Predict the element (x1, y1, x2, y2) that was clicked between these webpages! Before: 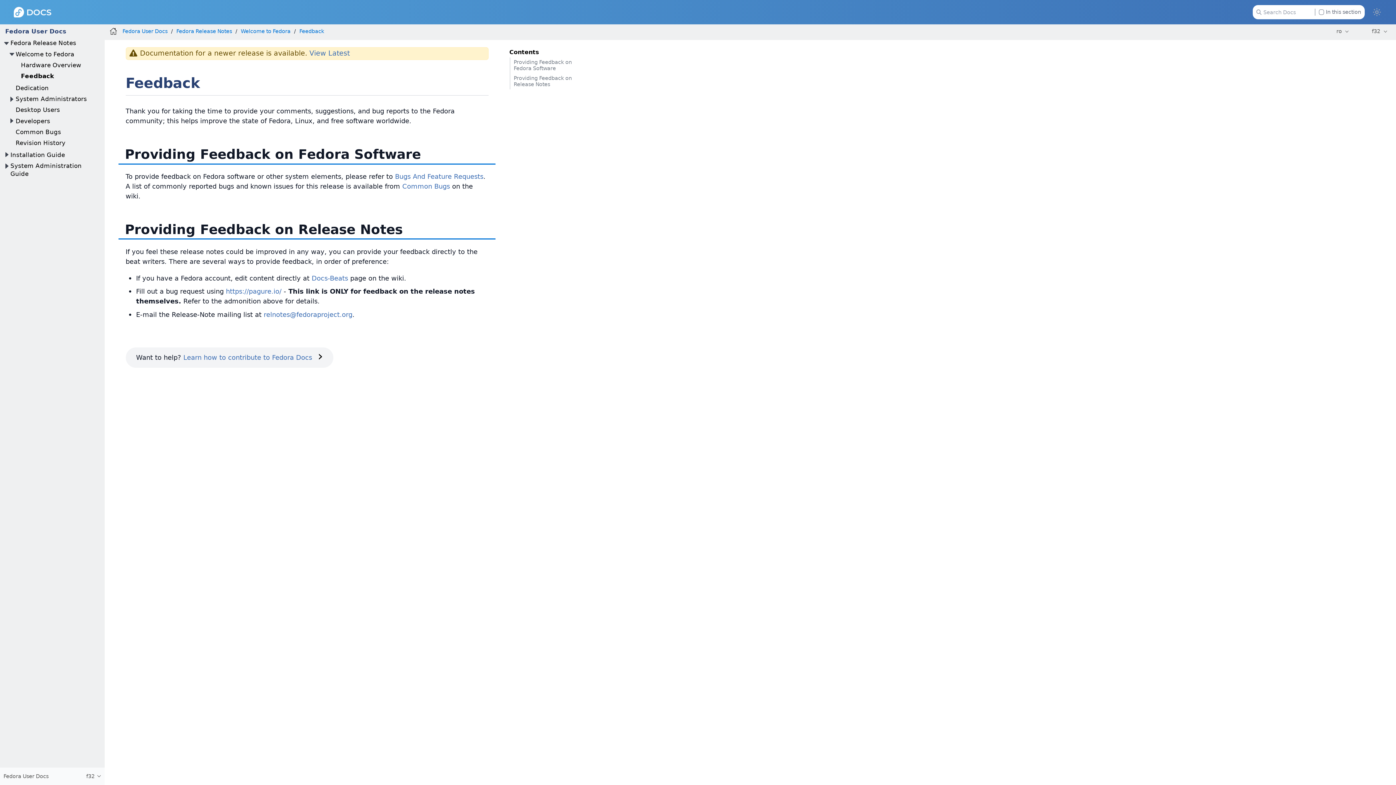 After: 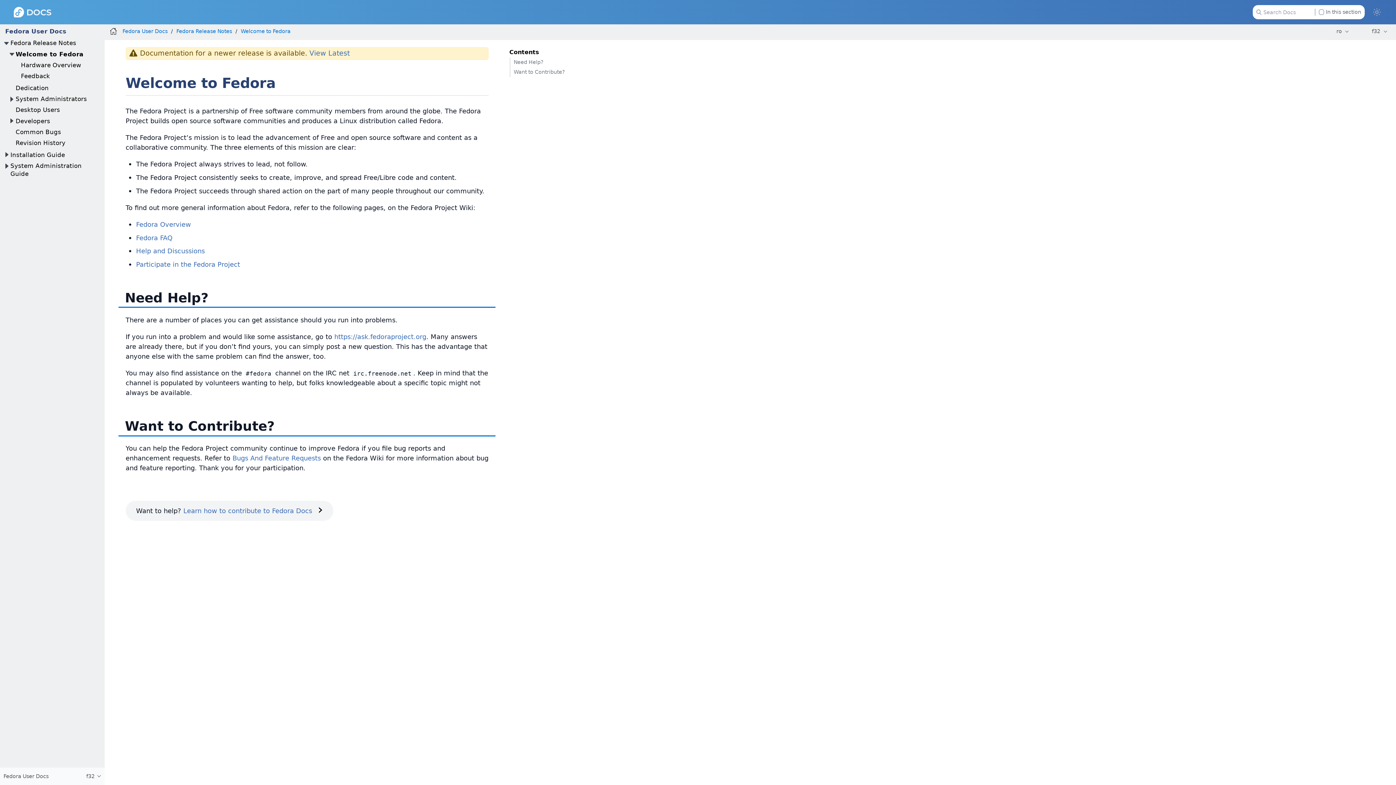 Action: bbox: (240, 28, 290, 34) label: Welcome to Fedora